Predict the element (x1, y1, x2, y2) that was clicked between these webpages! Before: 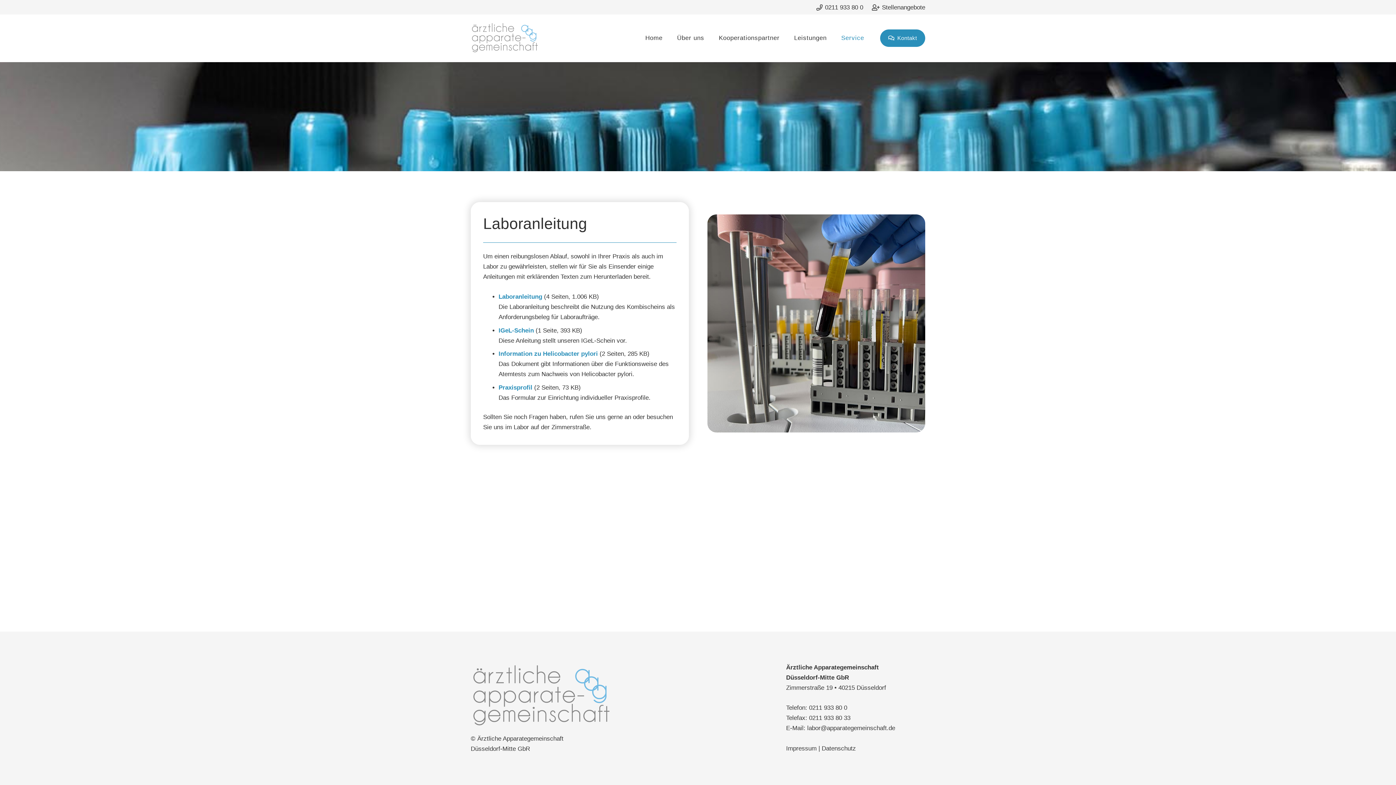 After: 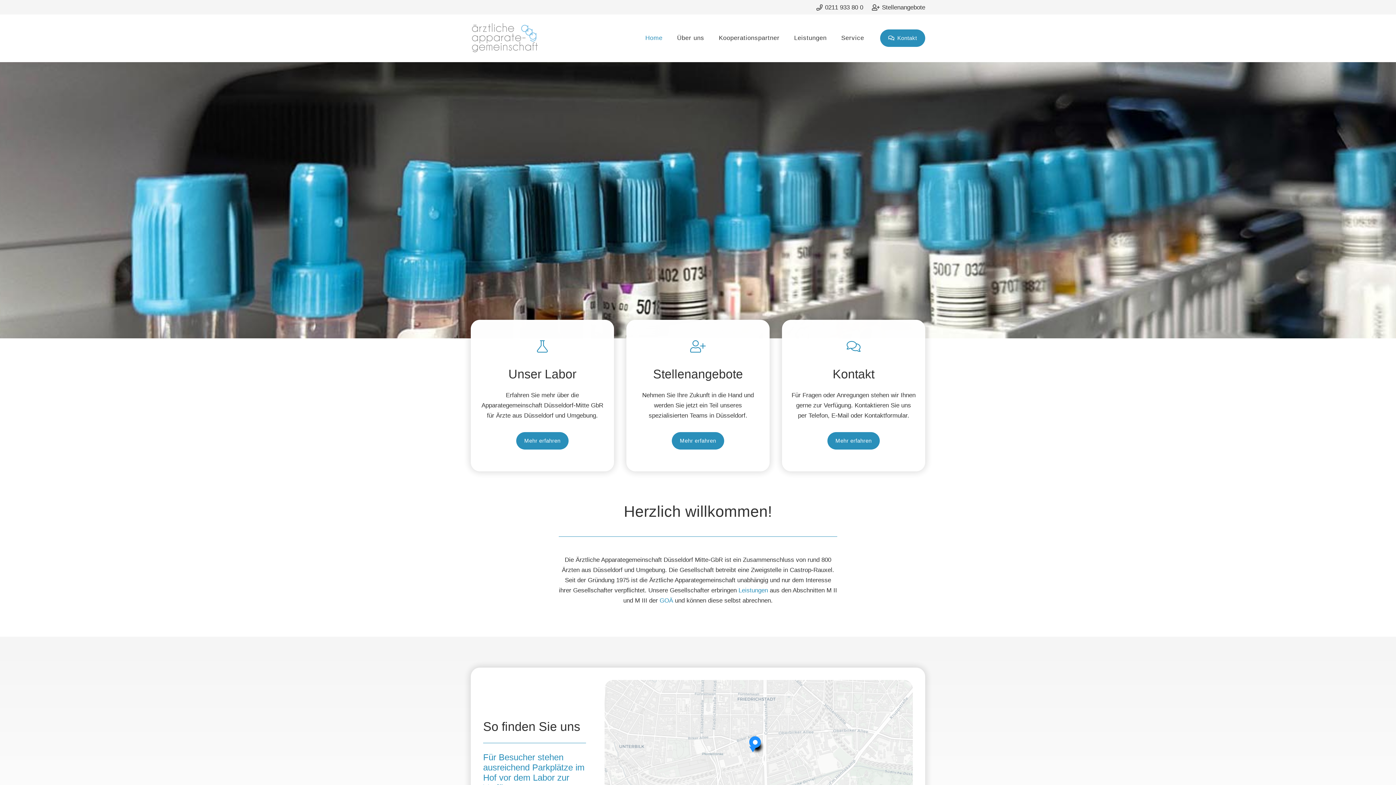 Action: label: Ärztliche Apparategemeinschaft Düsseldorf bbox: (470, 663, 610, 730)